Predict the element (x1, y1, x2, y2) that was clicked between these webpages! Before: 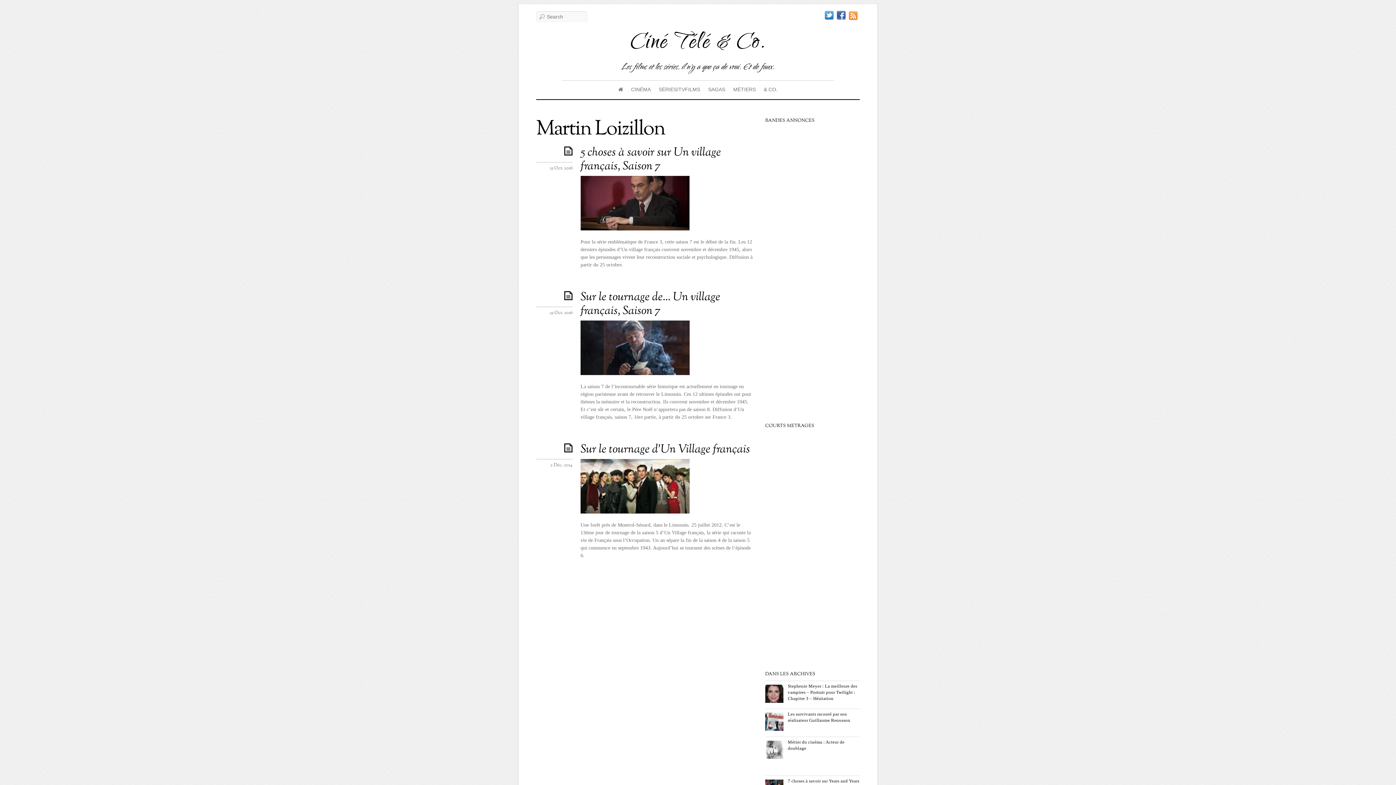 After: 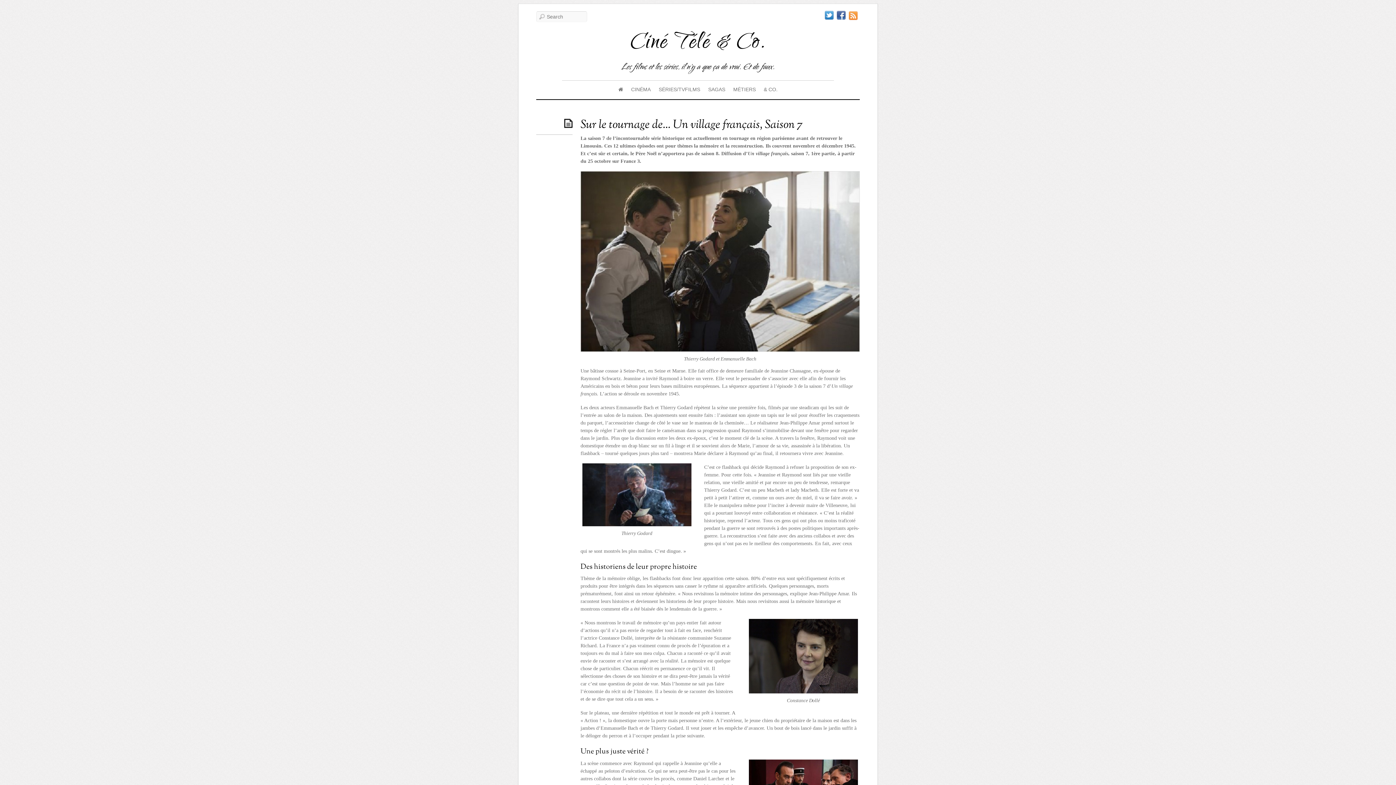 Action: bbox: (580, 370, 689, 376)